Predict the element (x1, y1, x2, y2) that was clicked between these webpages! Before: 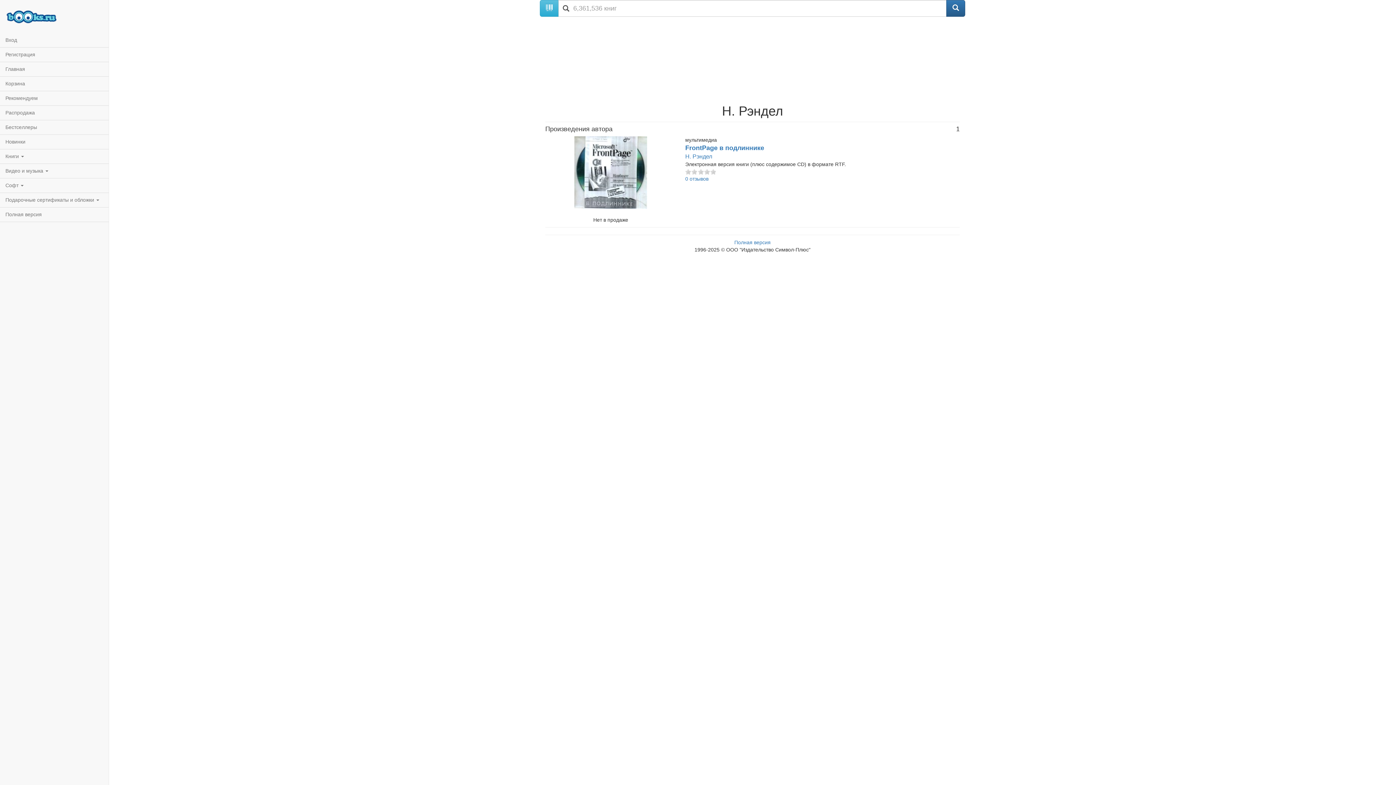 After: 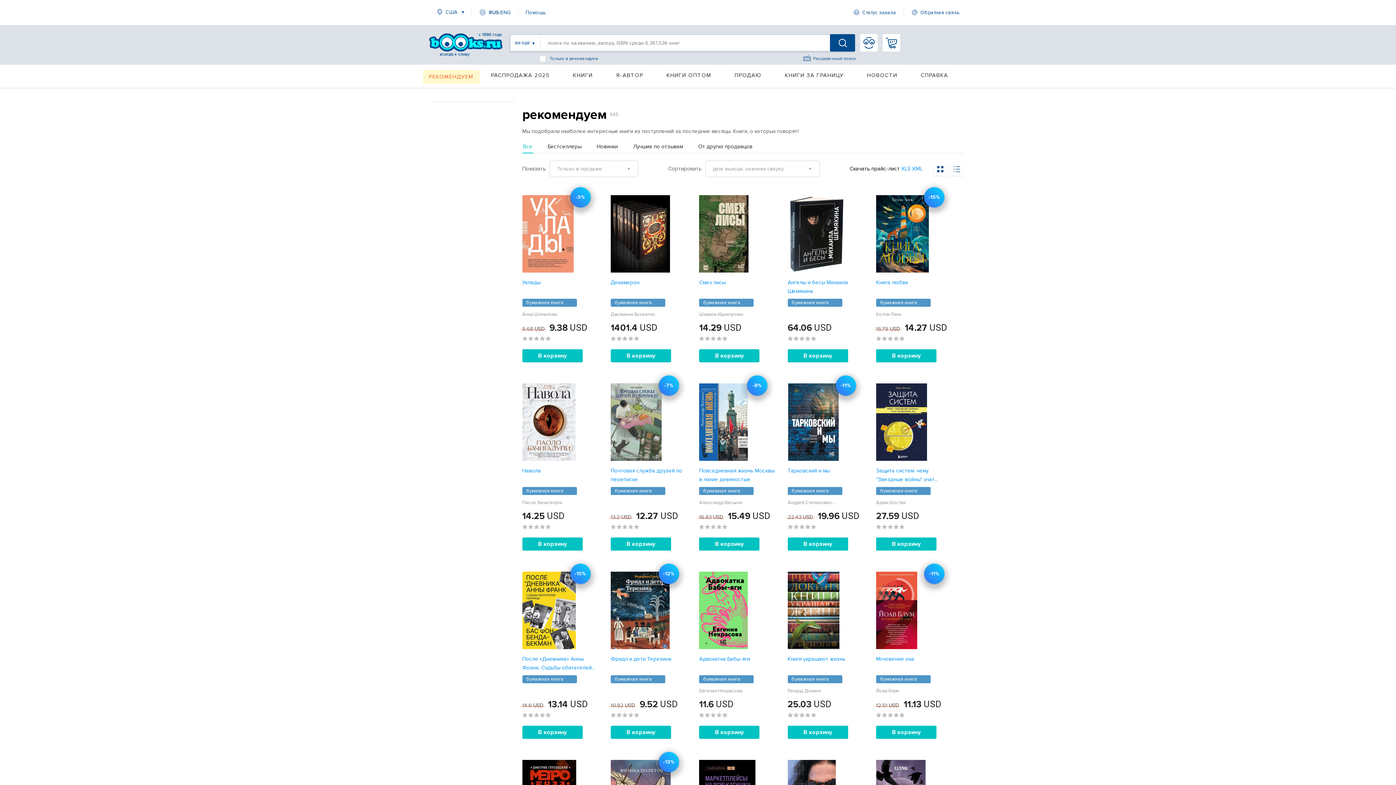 Action: label: Рекомендуем bbox: (0, 90, 108, 105)